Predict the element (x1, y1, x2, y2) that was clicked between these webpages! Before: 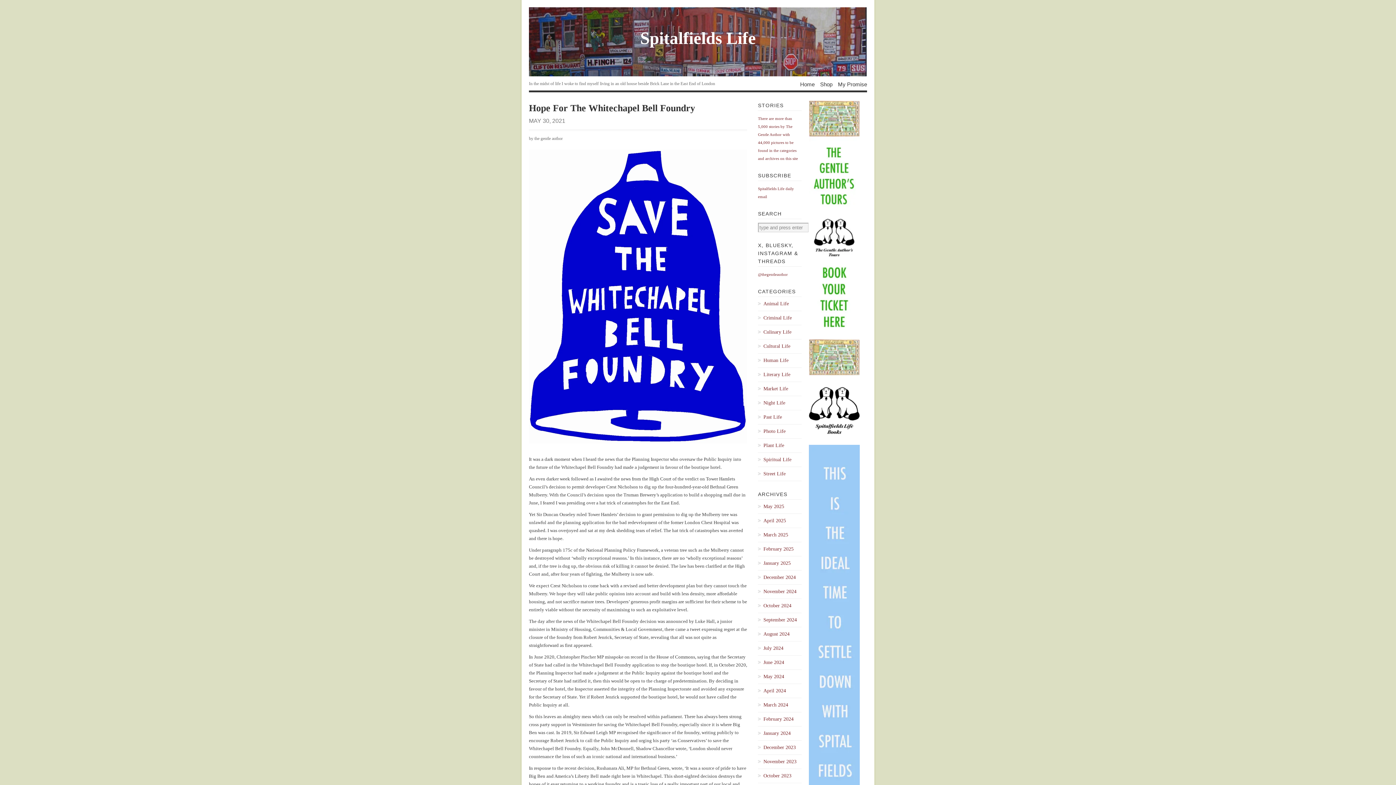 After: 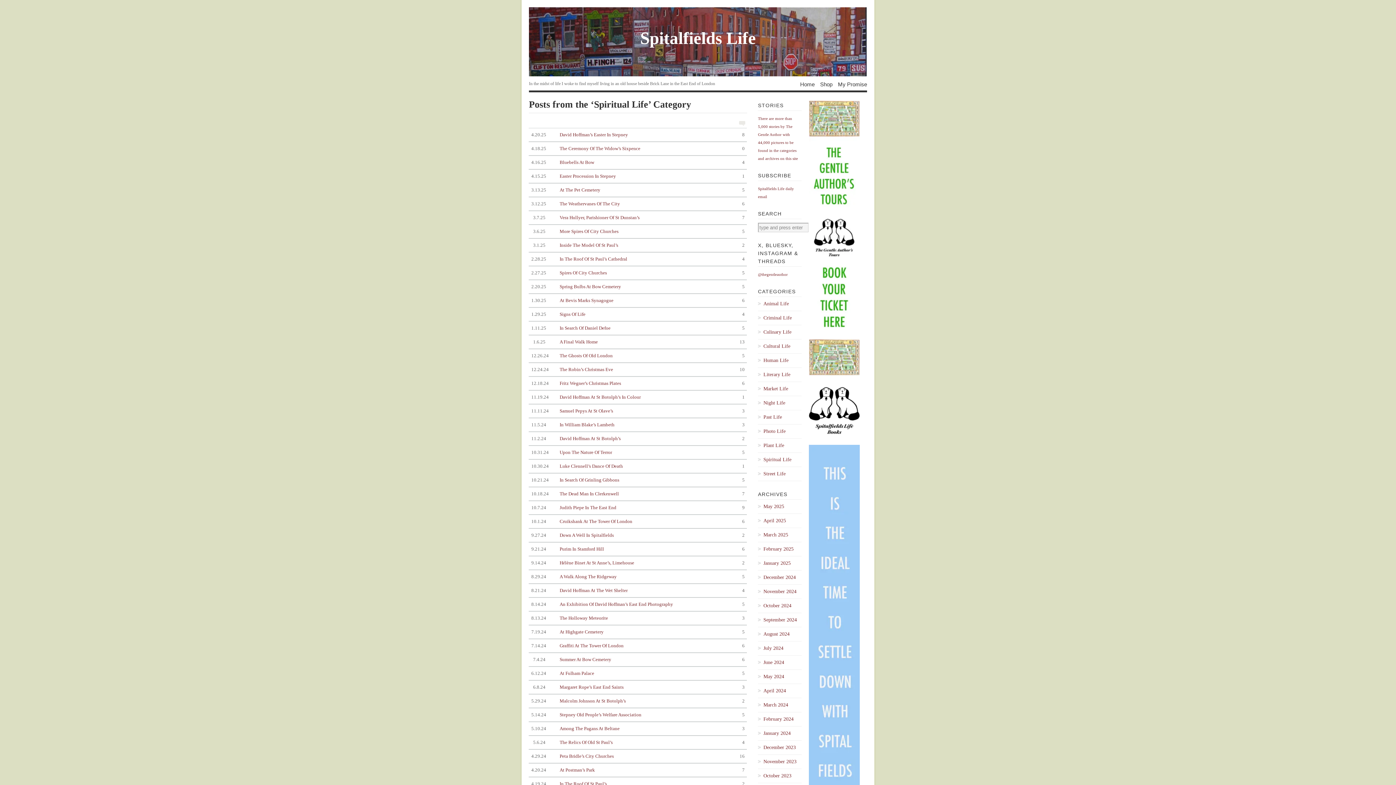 Action: label: Spiritual Life bbox: (758, 456, 801, 464)